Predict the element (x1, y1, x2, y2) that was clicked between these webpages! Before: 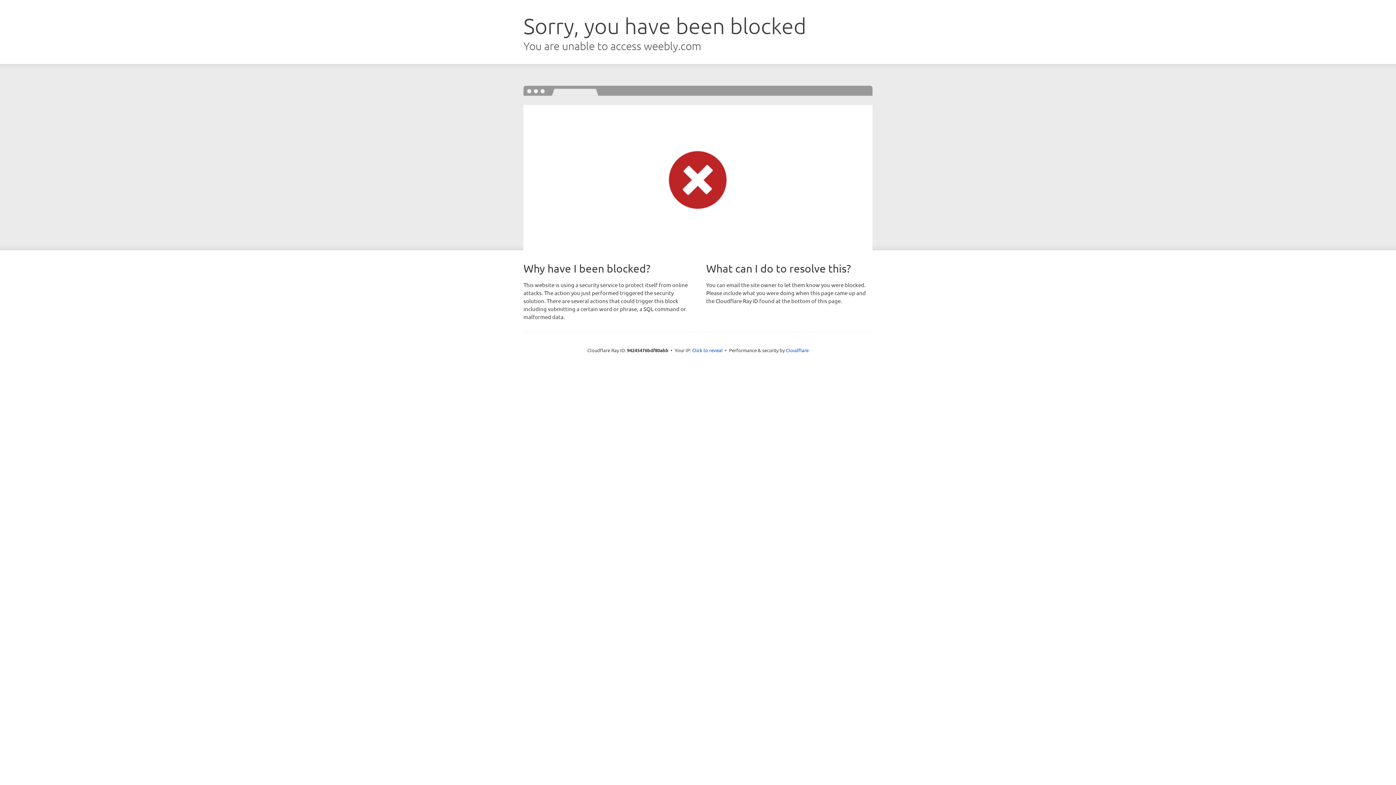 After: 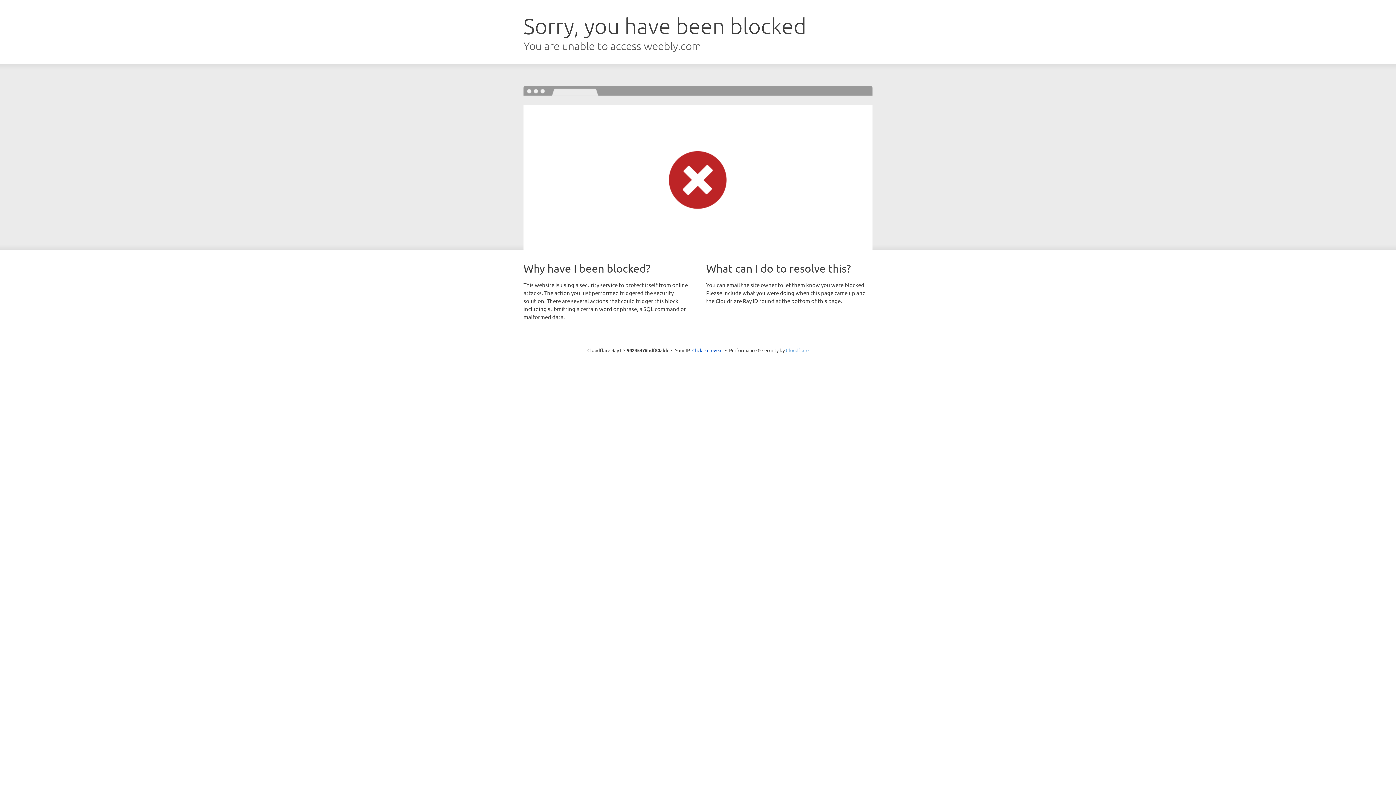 Action: bbox: (786, 347, 808, 353) label: Cloudflare